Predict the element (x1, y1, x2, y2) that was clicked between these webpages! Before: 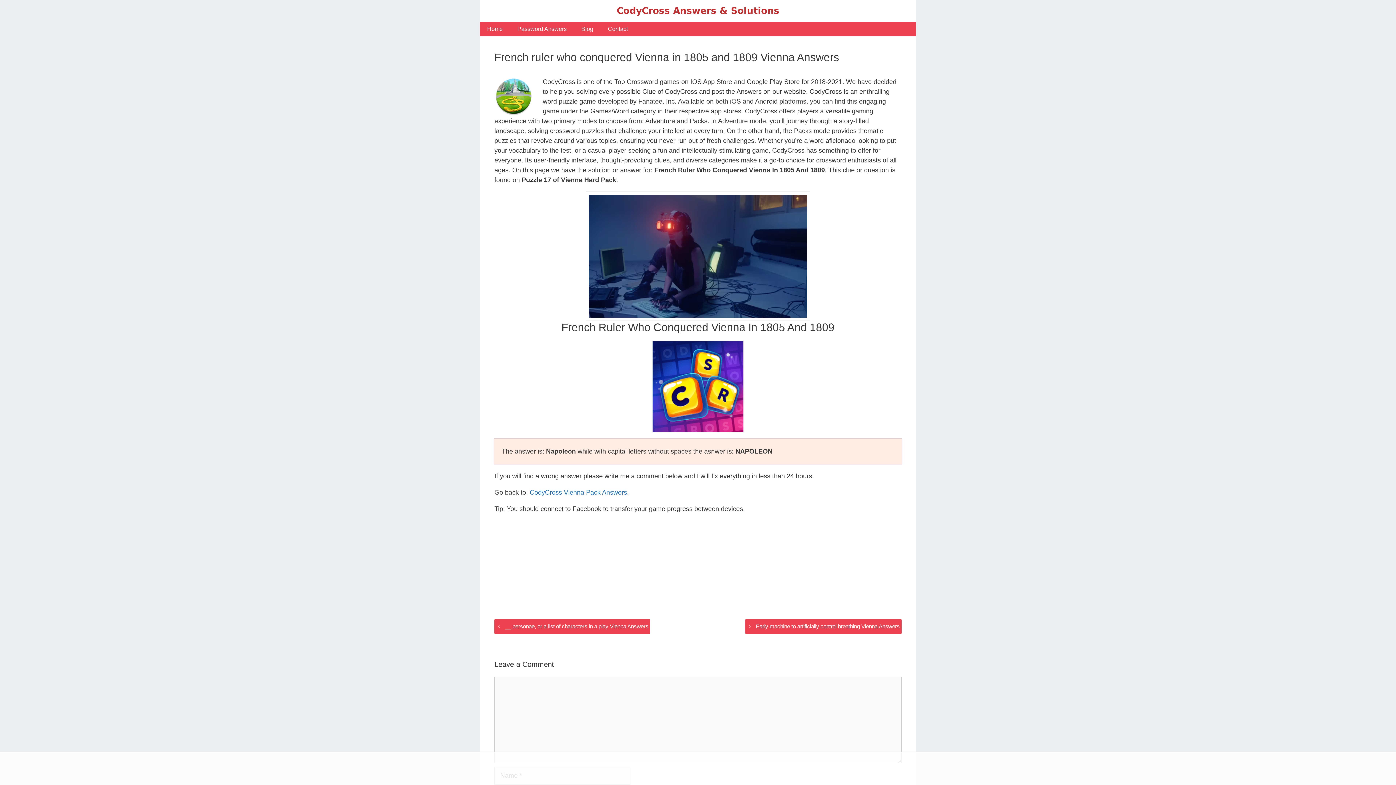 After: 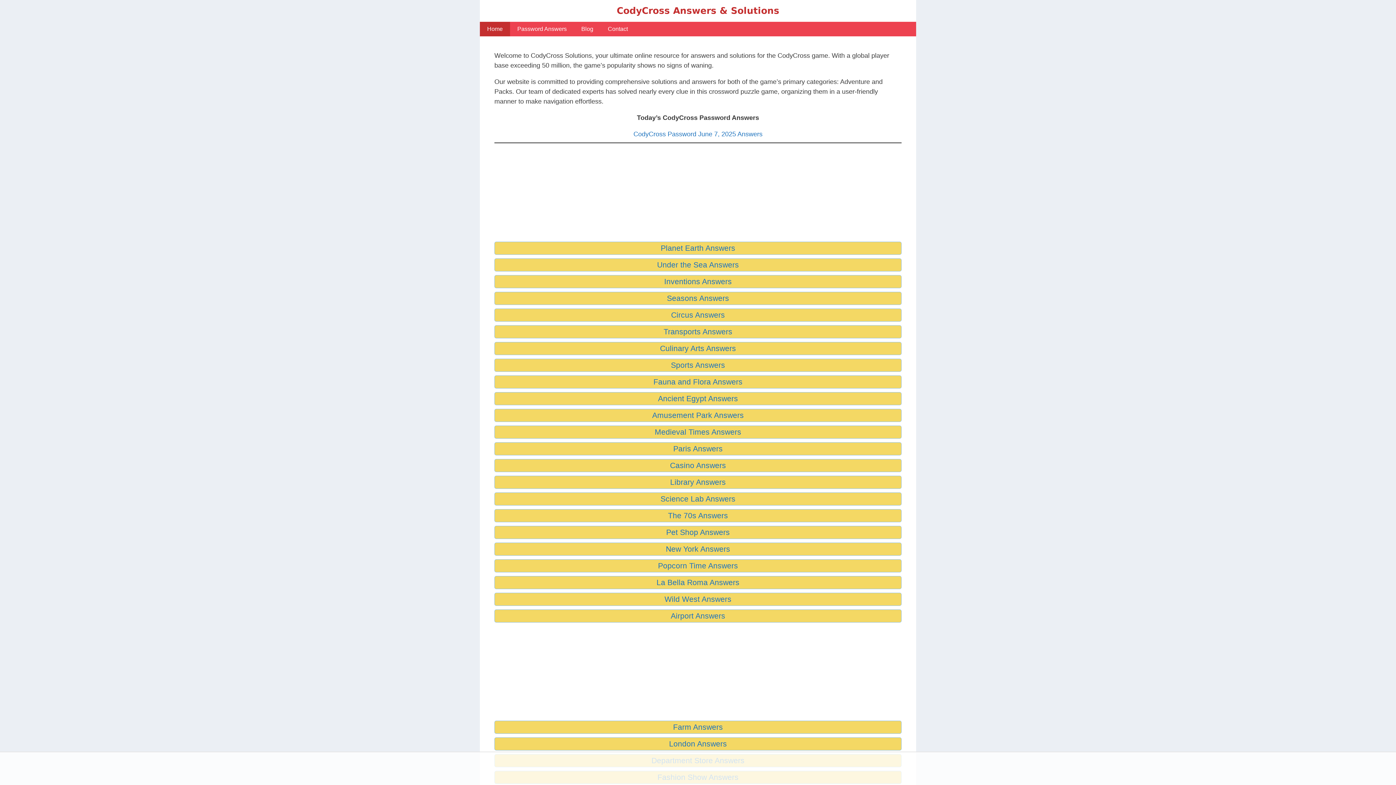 Action: bbox: (480, 21, 510, 36) label: Home